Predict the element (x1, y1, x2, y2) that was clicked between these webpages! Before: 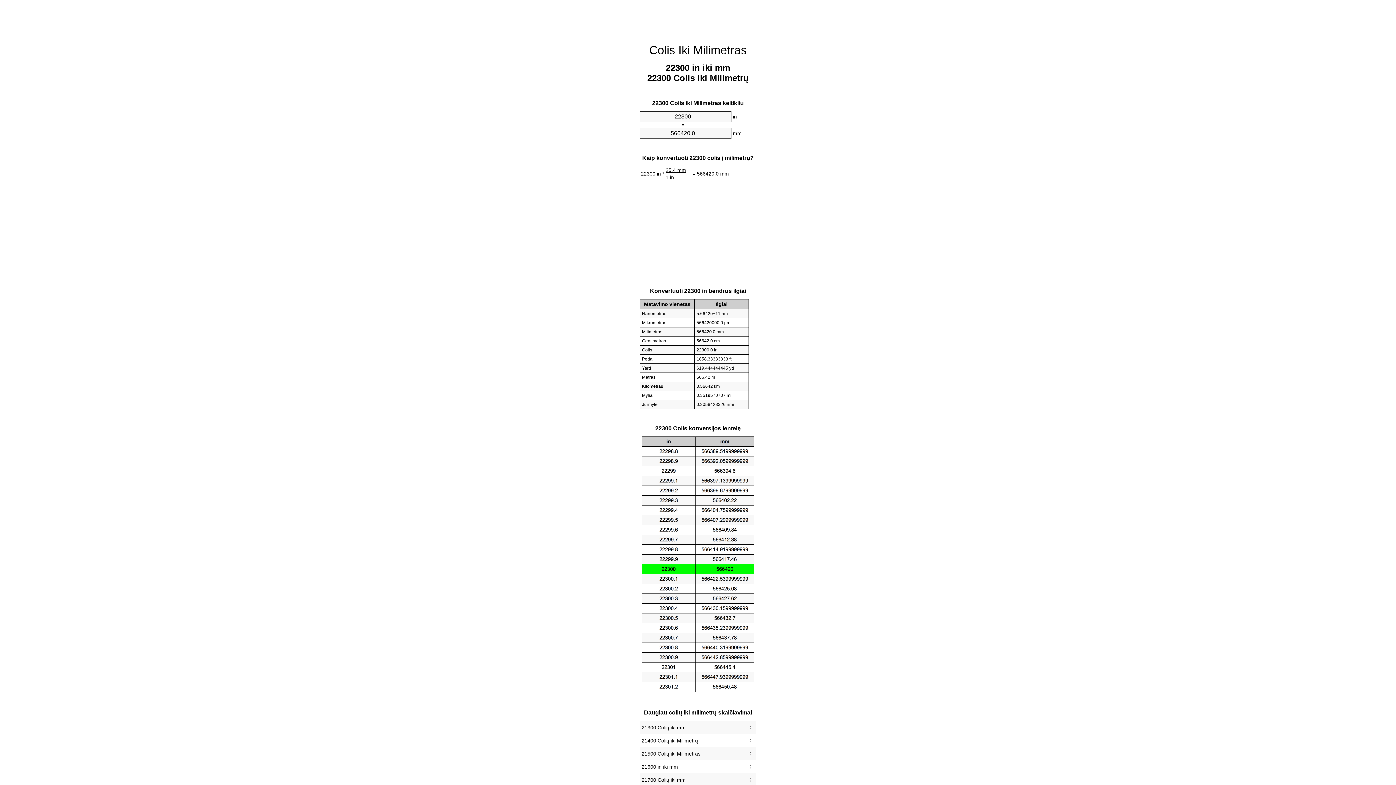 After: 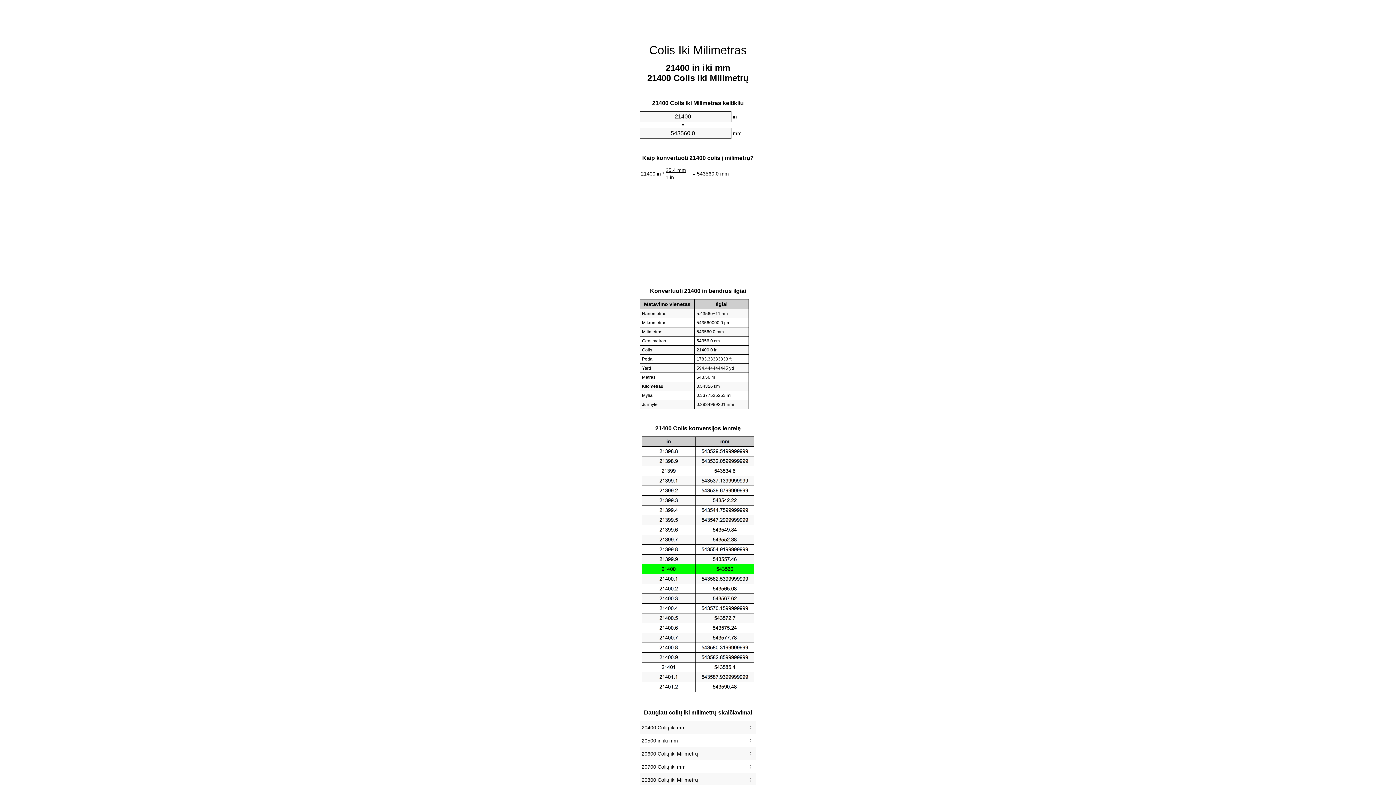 Action: bbox: (641, 736, 754, 745) label: 21400 Colių iki Milimetrų